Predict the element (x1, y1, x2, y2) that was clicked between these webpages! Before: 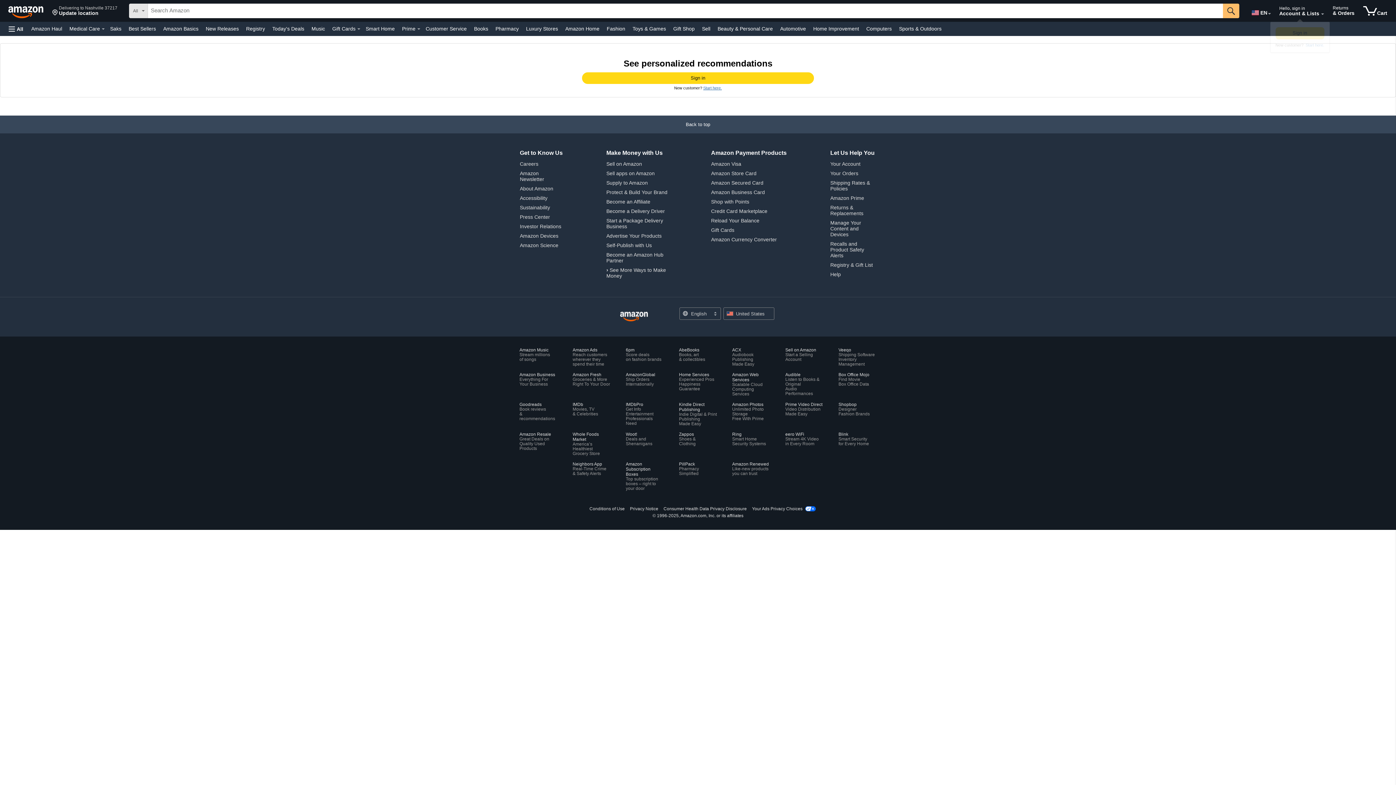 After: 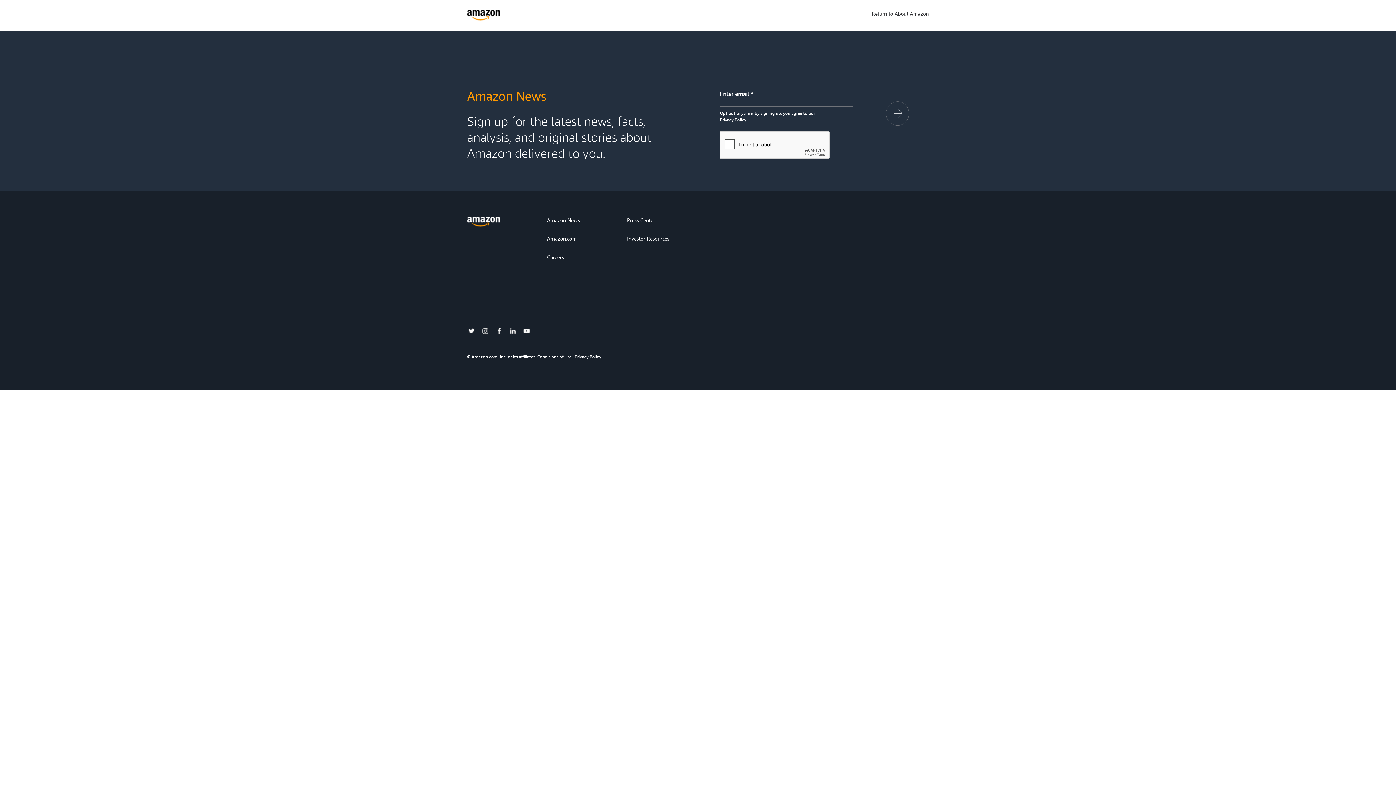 Action: label: Amazon Newsletter bbox: (520, 170, 544, 182)